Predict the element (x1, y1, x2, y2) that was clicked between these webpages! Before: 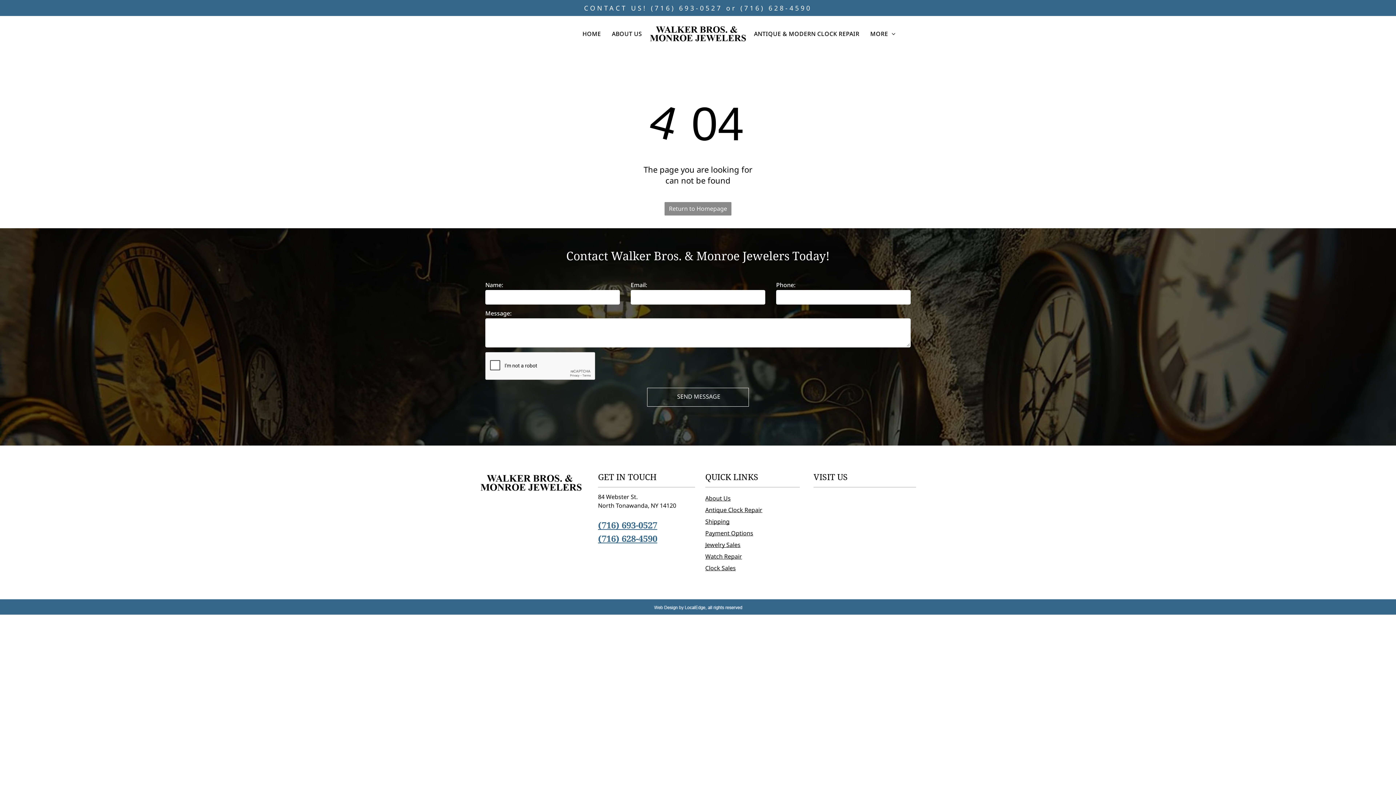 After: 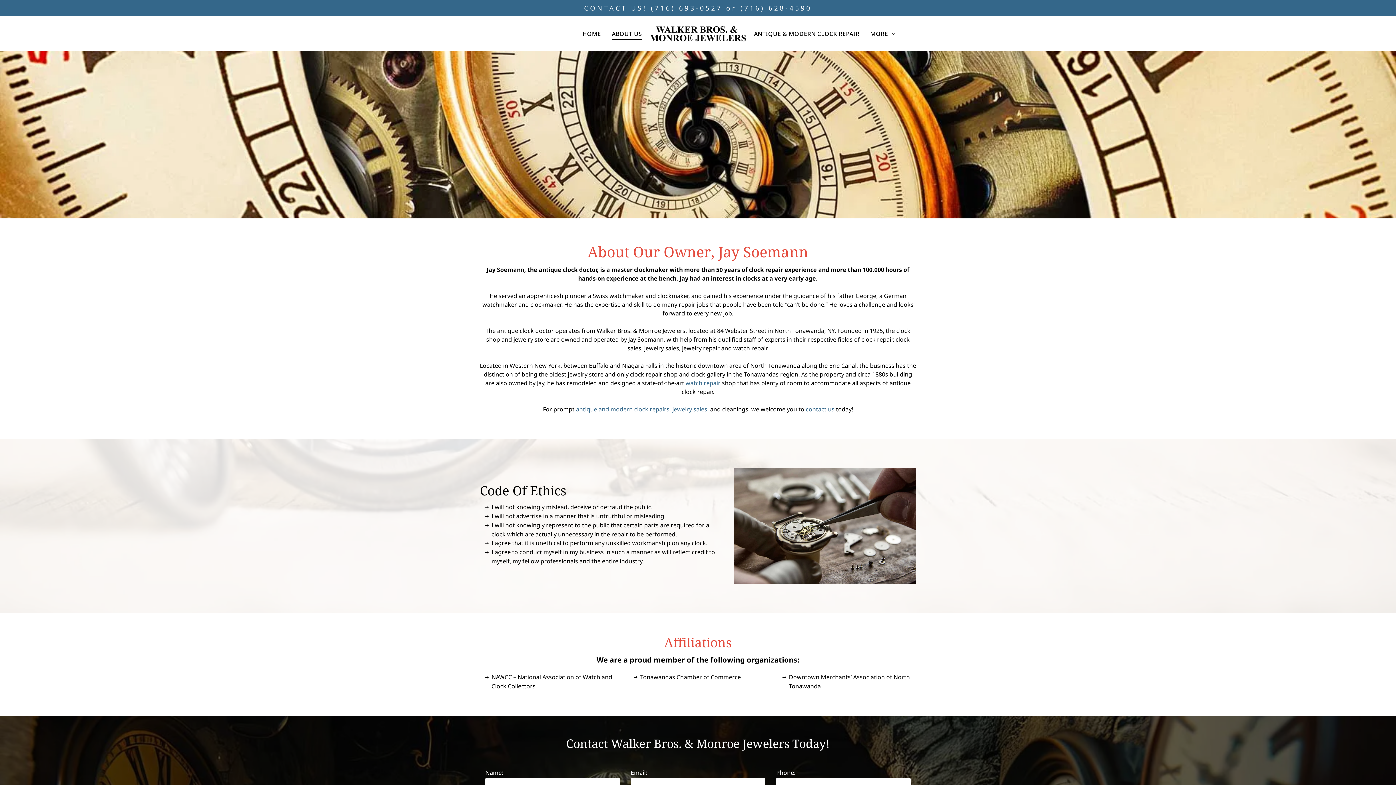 Action: label: ABOUT US bbox: (606, 27, 647, 39)